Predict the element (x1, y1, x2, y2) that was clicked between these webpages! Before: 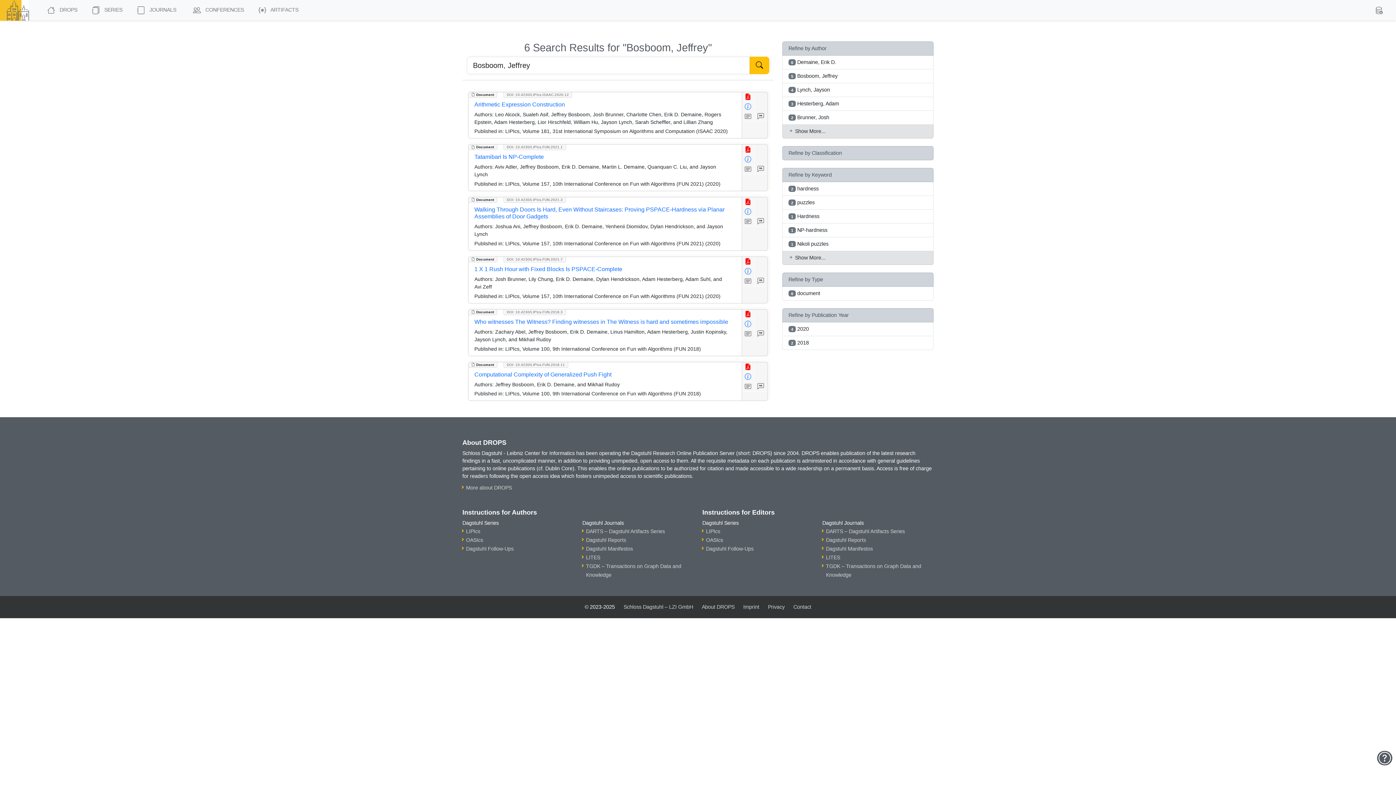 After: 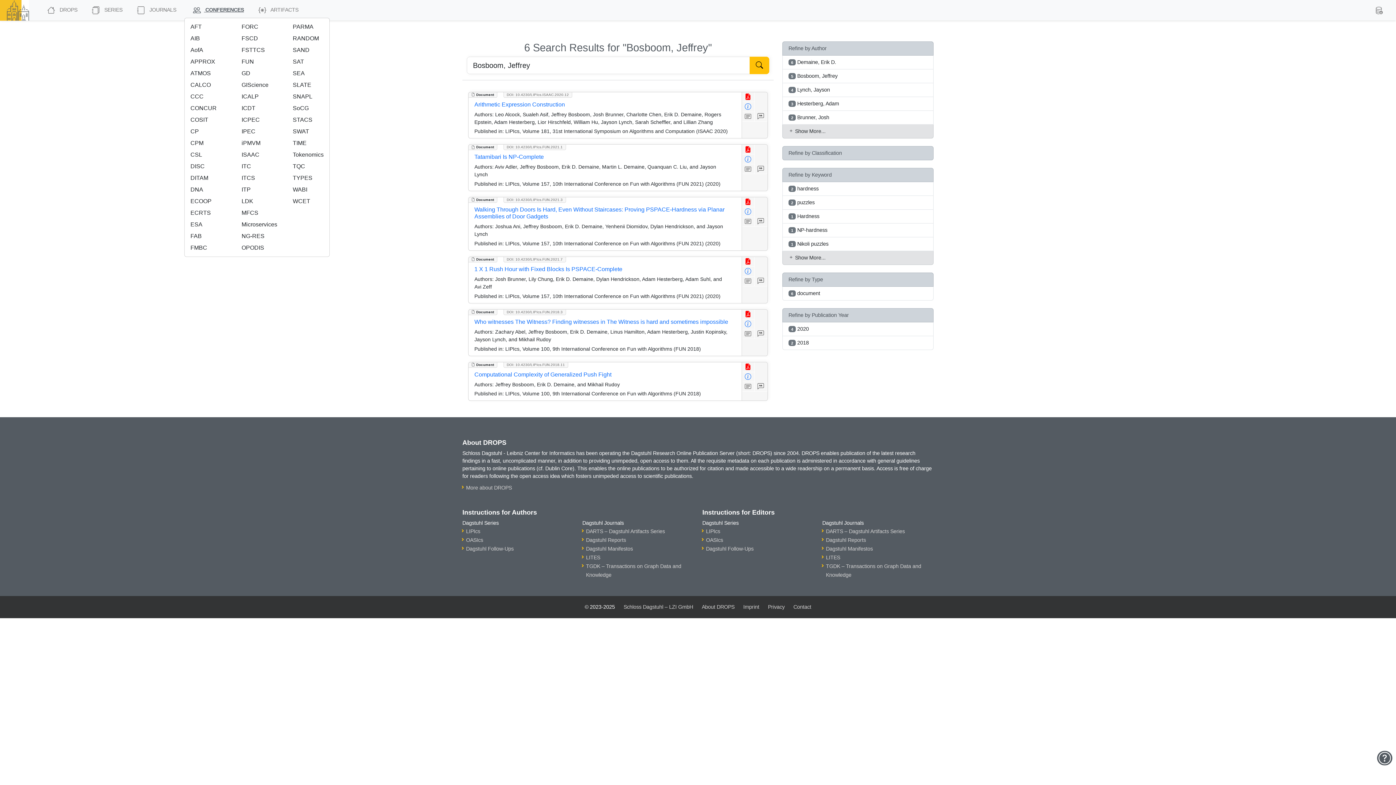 Action: label:  CONFERENCES bbox: (184, 3, 249, 17)